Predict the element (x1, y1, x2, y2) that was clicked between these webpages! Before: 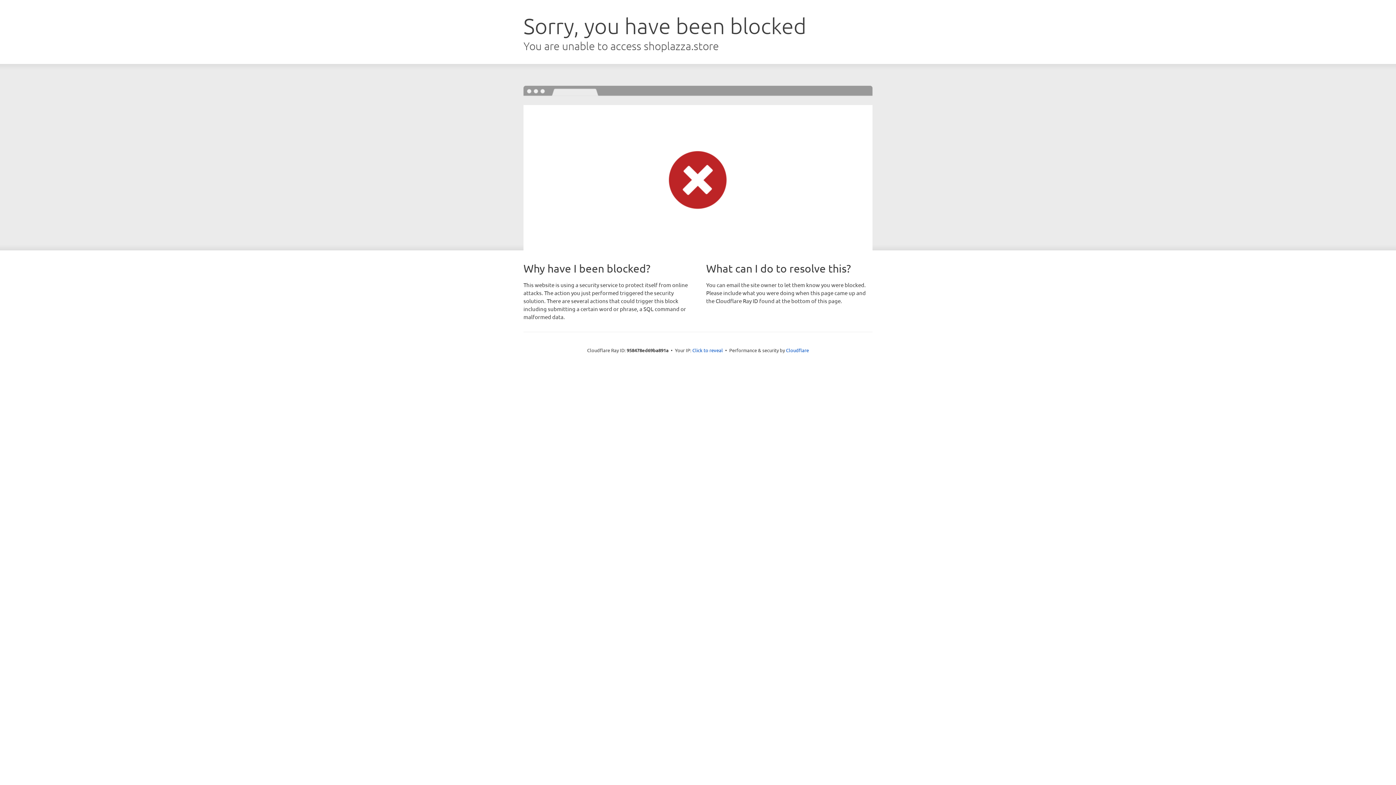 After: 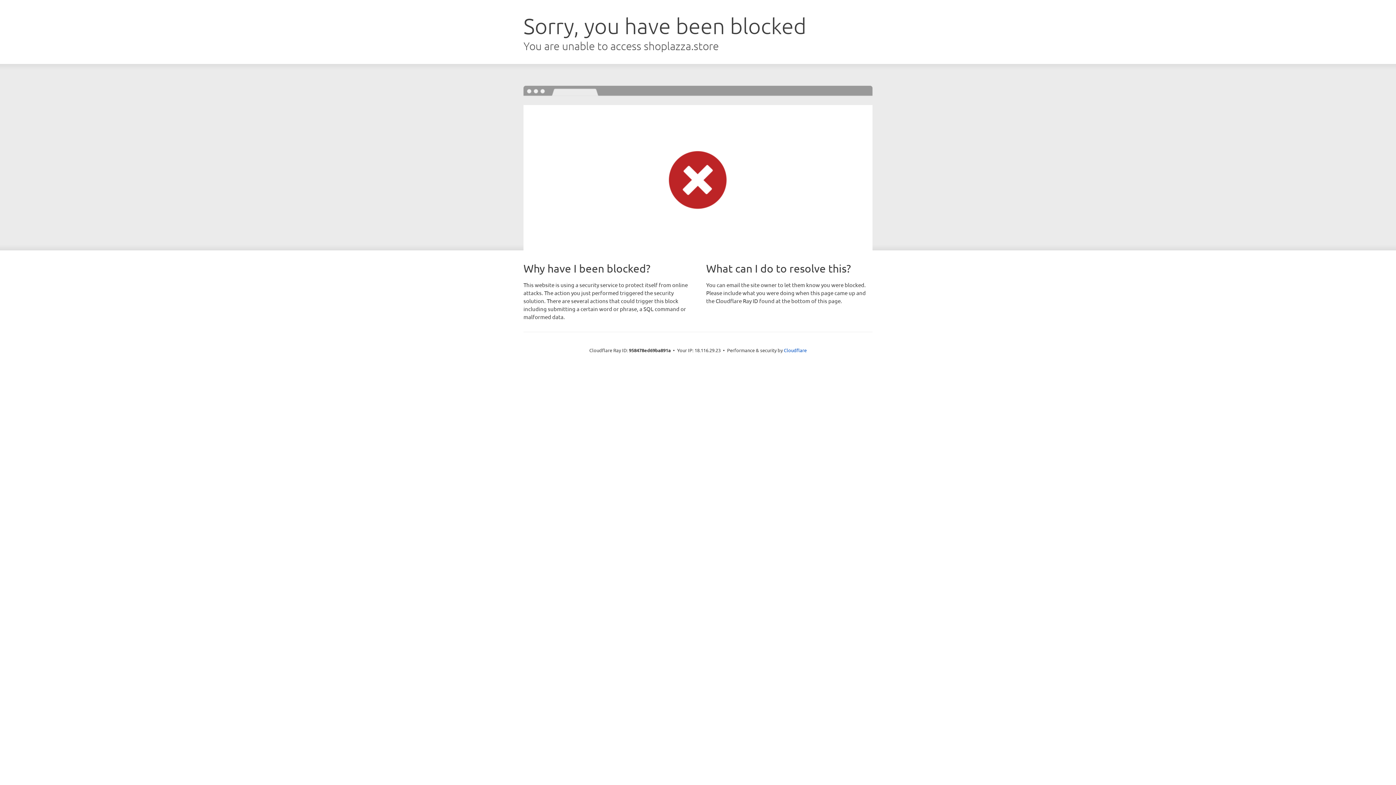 Action: bbox: (692, 346, 723, 353) label: Click to reveal